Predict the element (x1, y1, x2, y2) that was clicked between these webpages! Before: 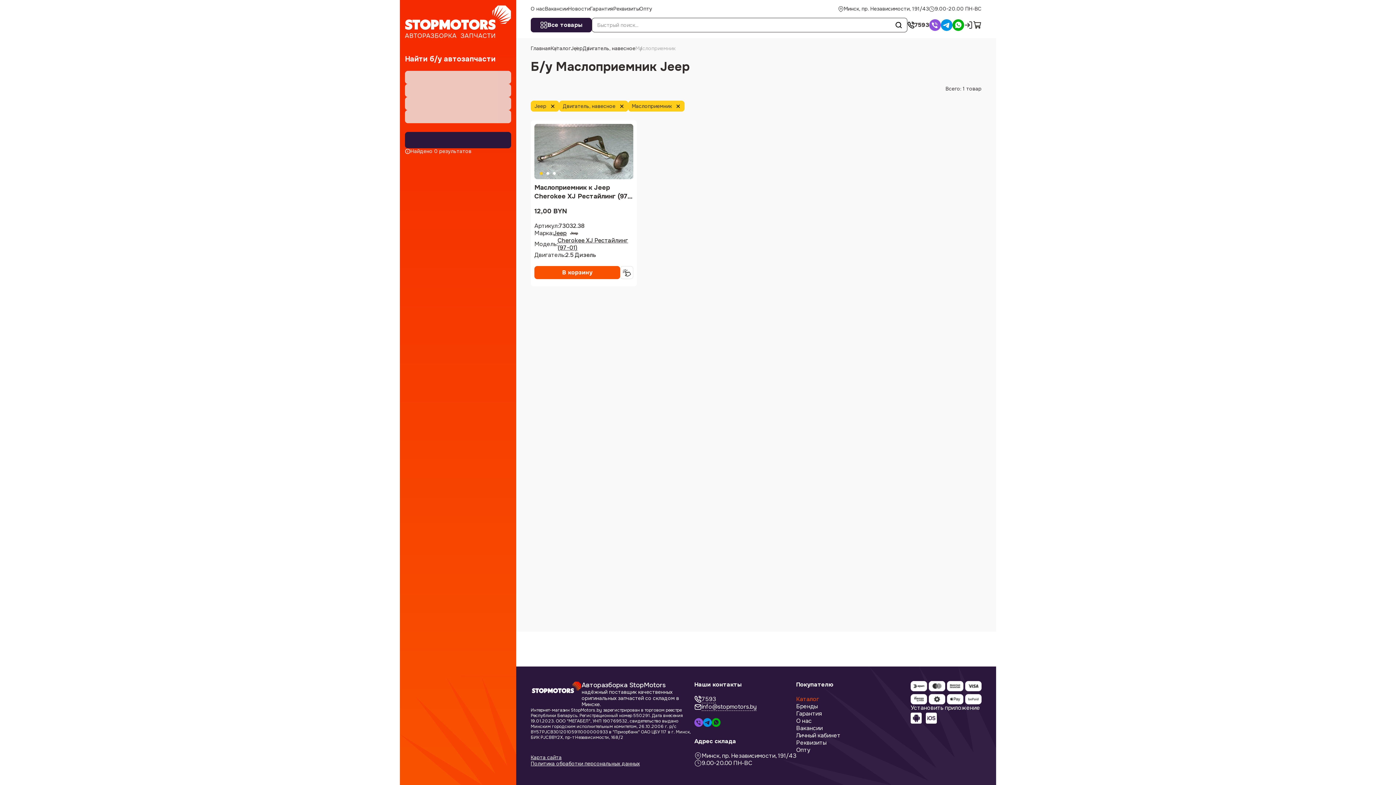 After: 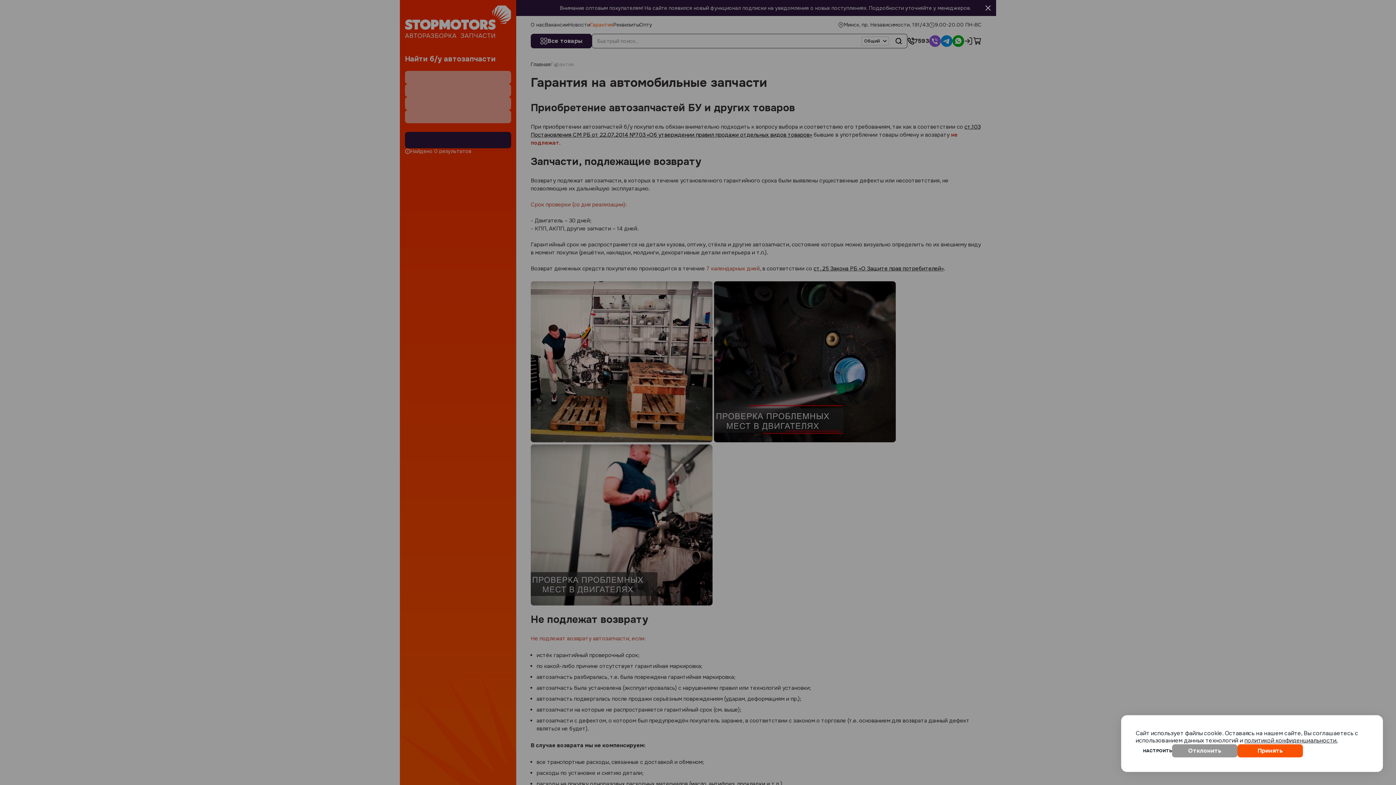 Action: label: Гарантия bbox: (796, 710, 840, 717)